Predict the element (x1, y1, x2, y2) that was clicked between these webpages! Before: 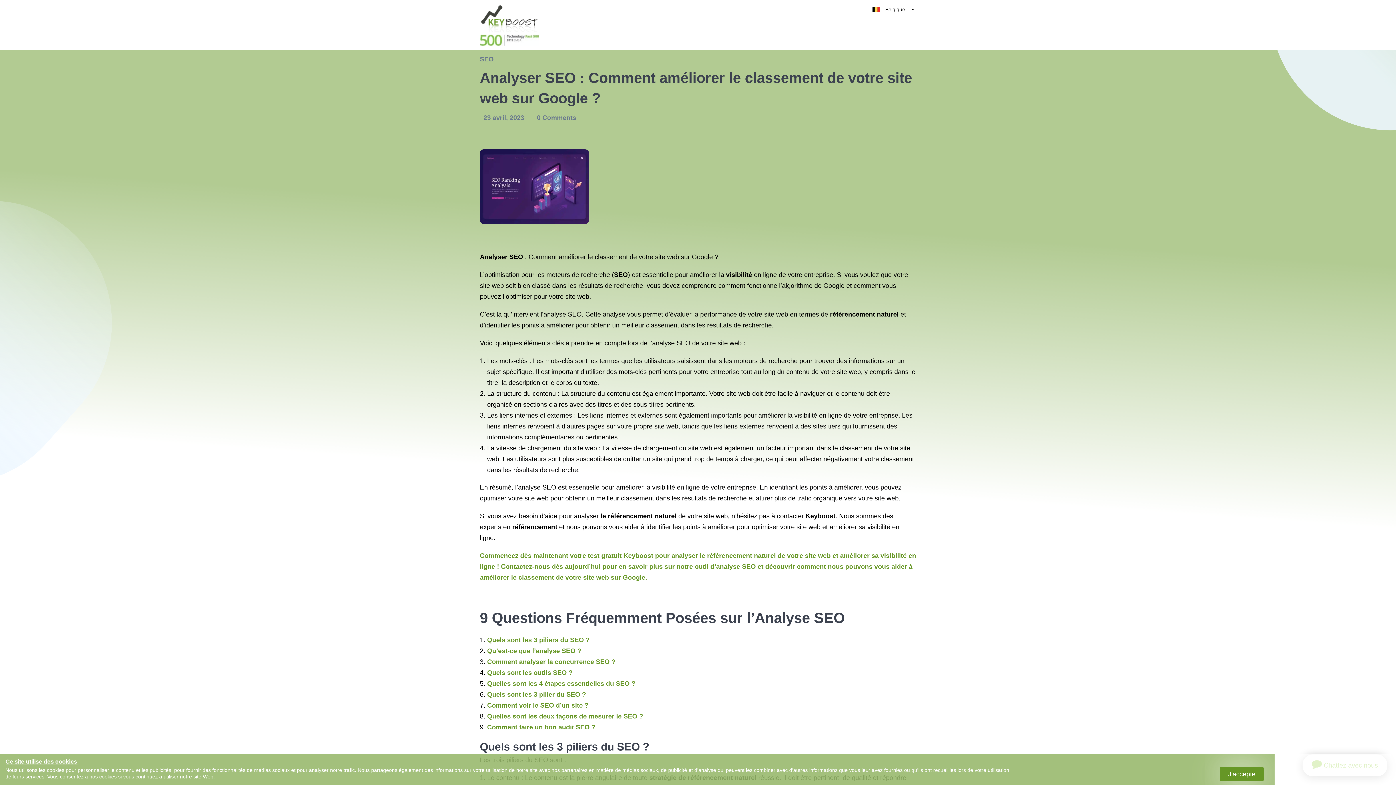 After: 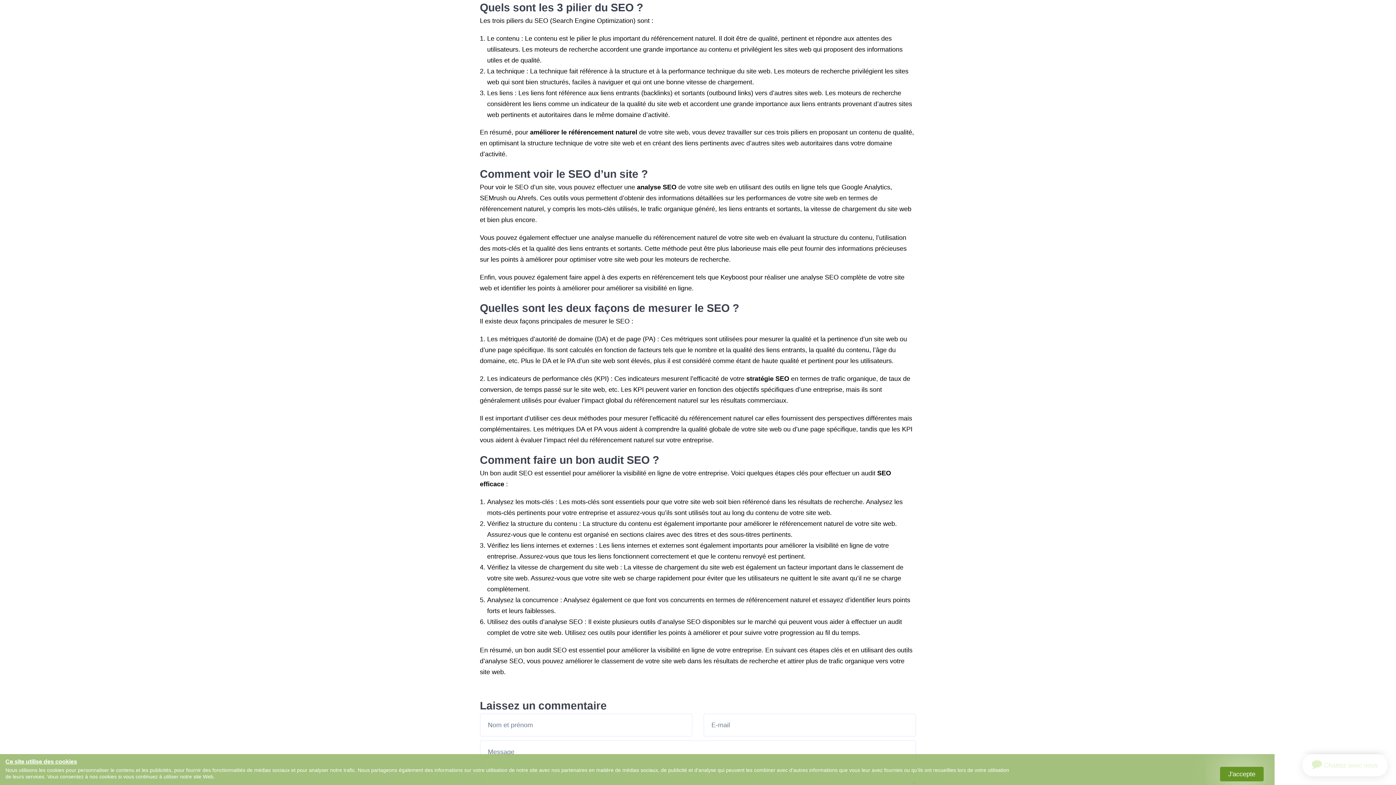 Action: bbox: (487, 691, 586, 698) label: Quels sont les 3 pilier du SEO ?